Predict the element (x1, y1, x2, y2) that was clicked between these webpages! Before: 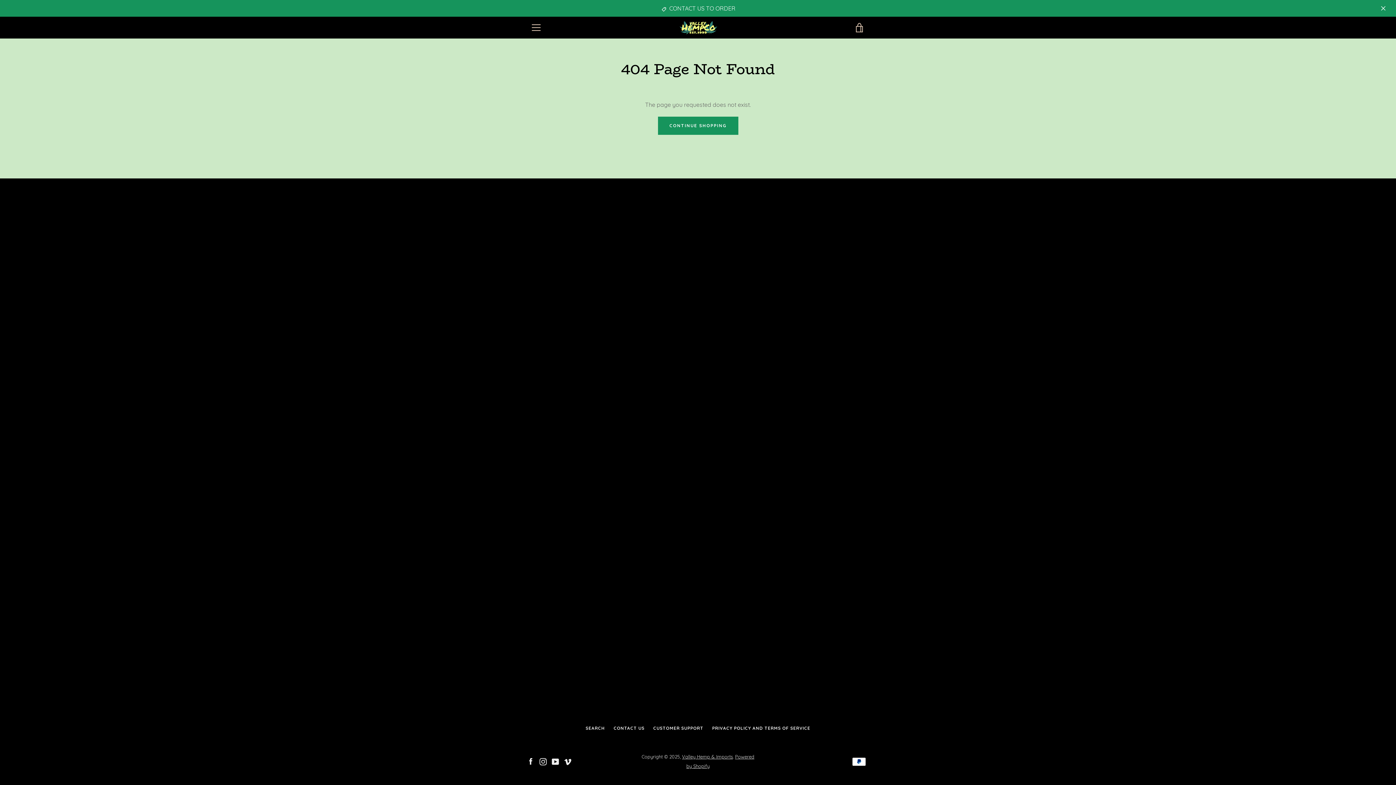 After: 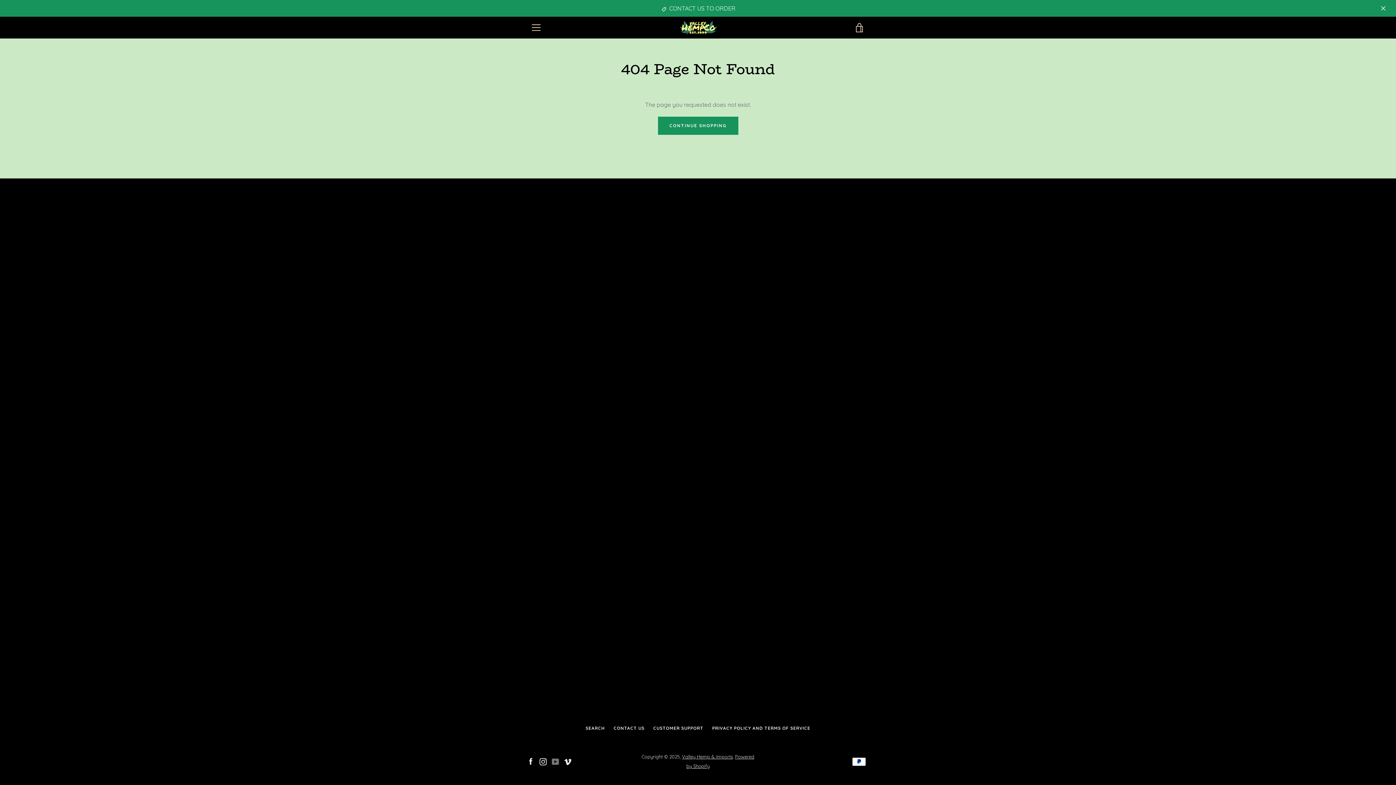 Action: bbox: (552, 757, 559, 765) label: YouTube